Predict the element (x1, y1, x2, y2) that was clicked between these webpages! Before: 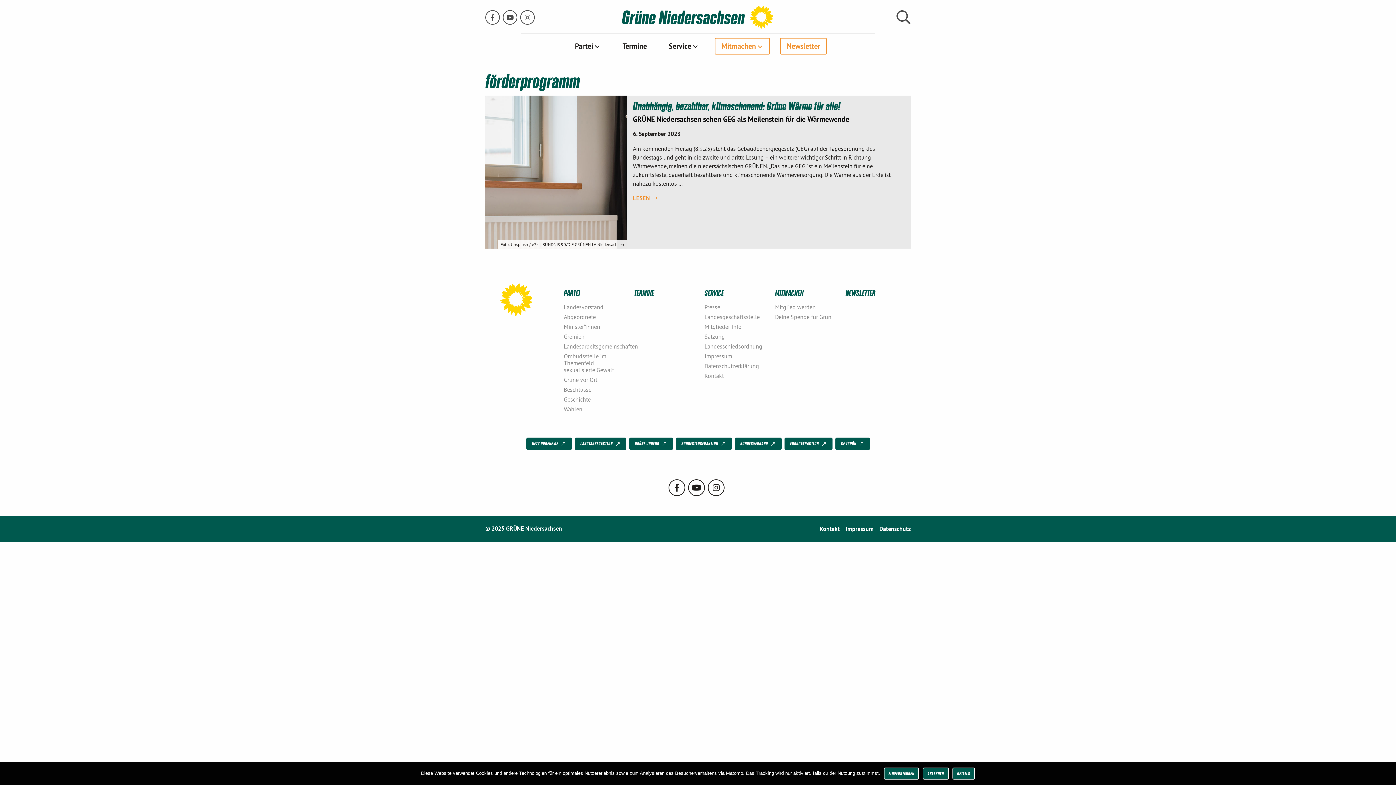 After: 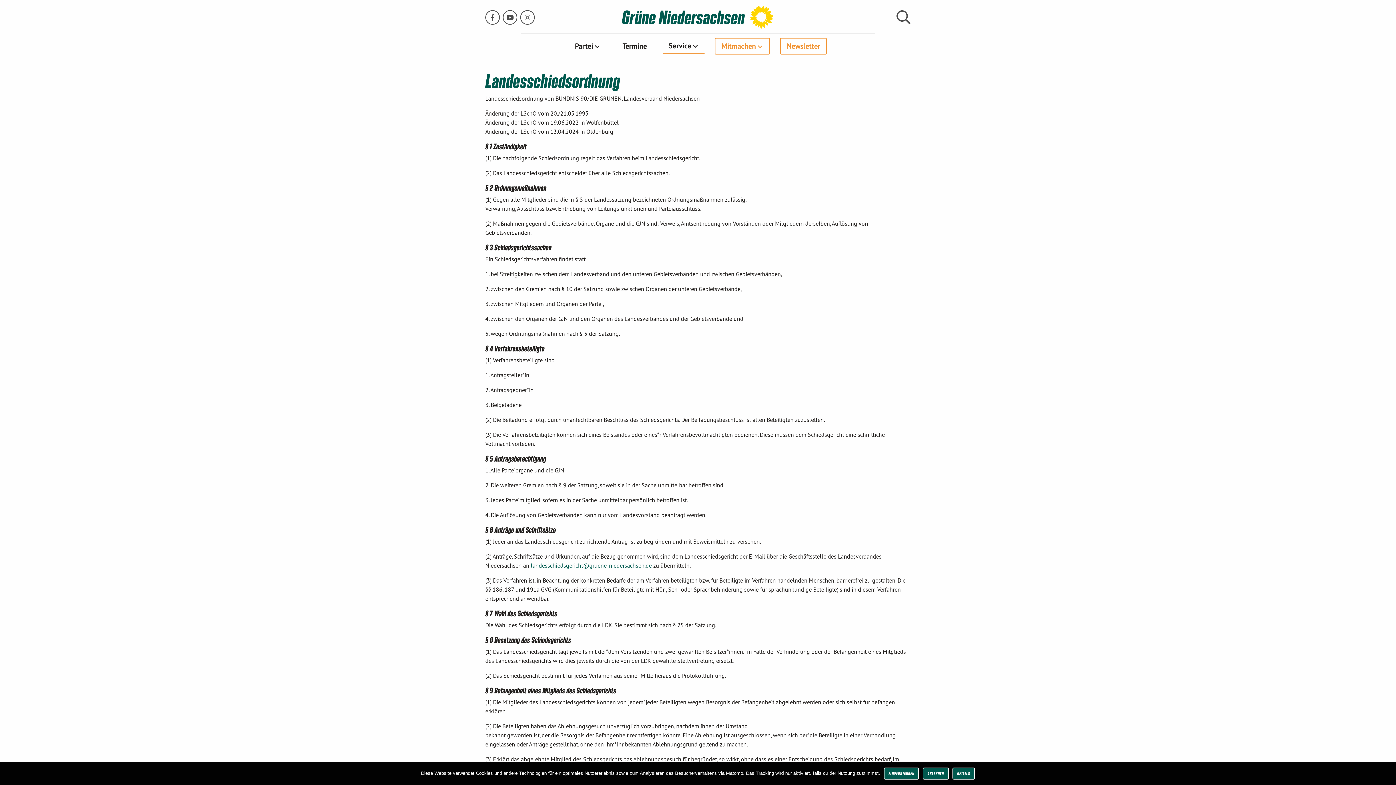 Action: bbox: (698, 341, 769, 351) label: Landesschiedsordnung